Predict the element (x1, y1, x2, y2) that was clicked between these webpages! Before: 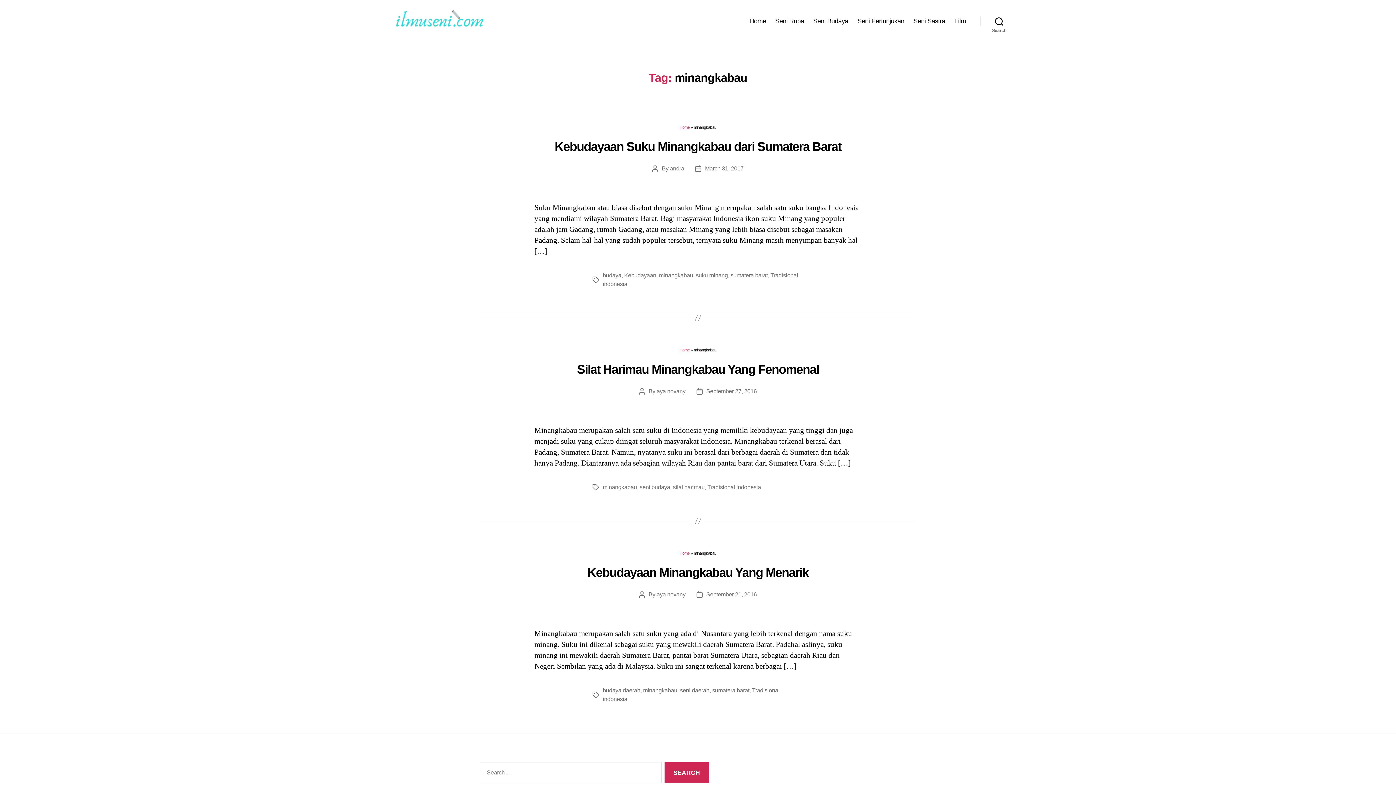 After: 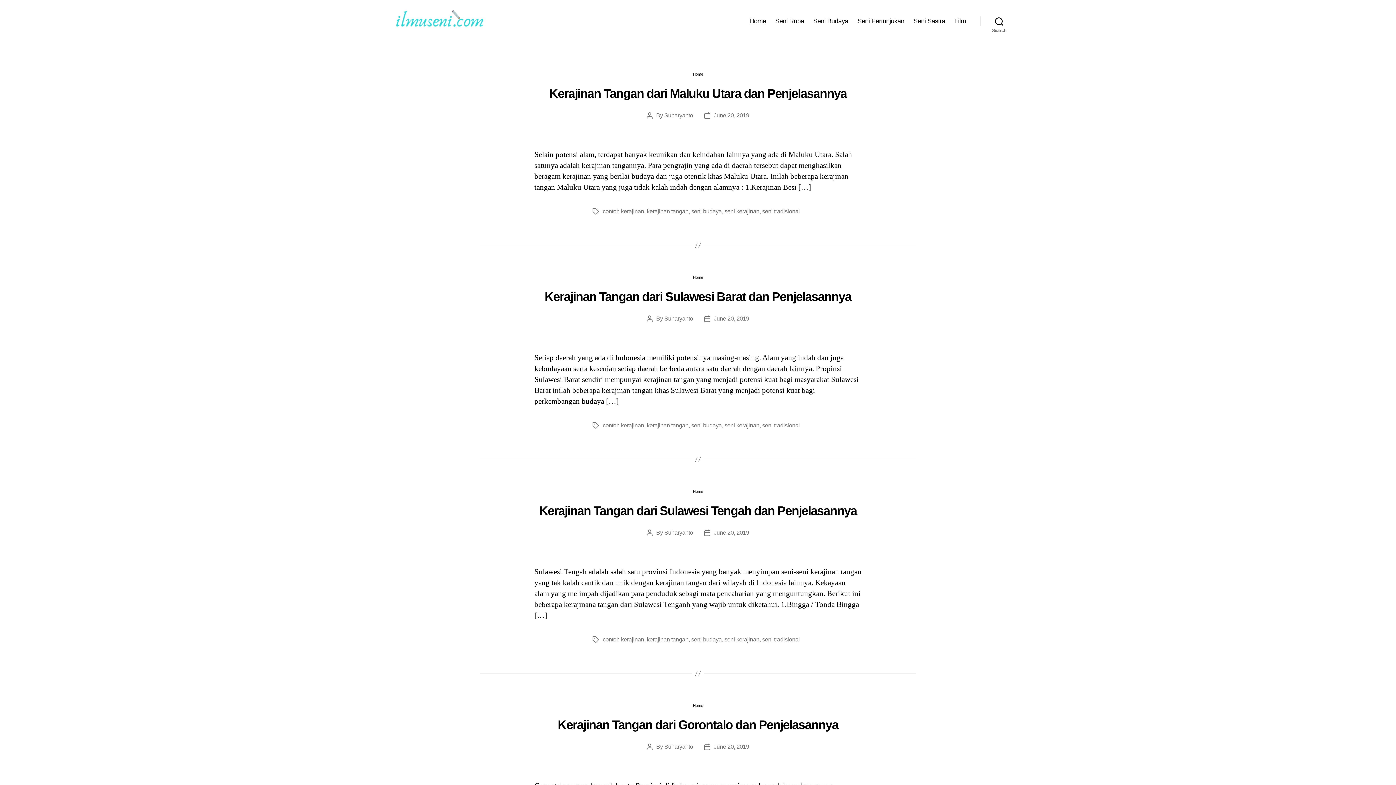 Action: bbox: (679, 125, 689, 129) label: Home